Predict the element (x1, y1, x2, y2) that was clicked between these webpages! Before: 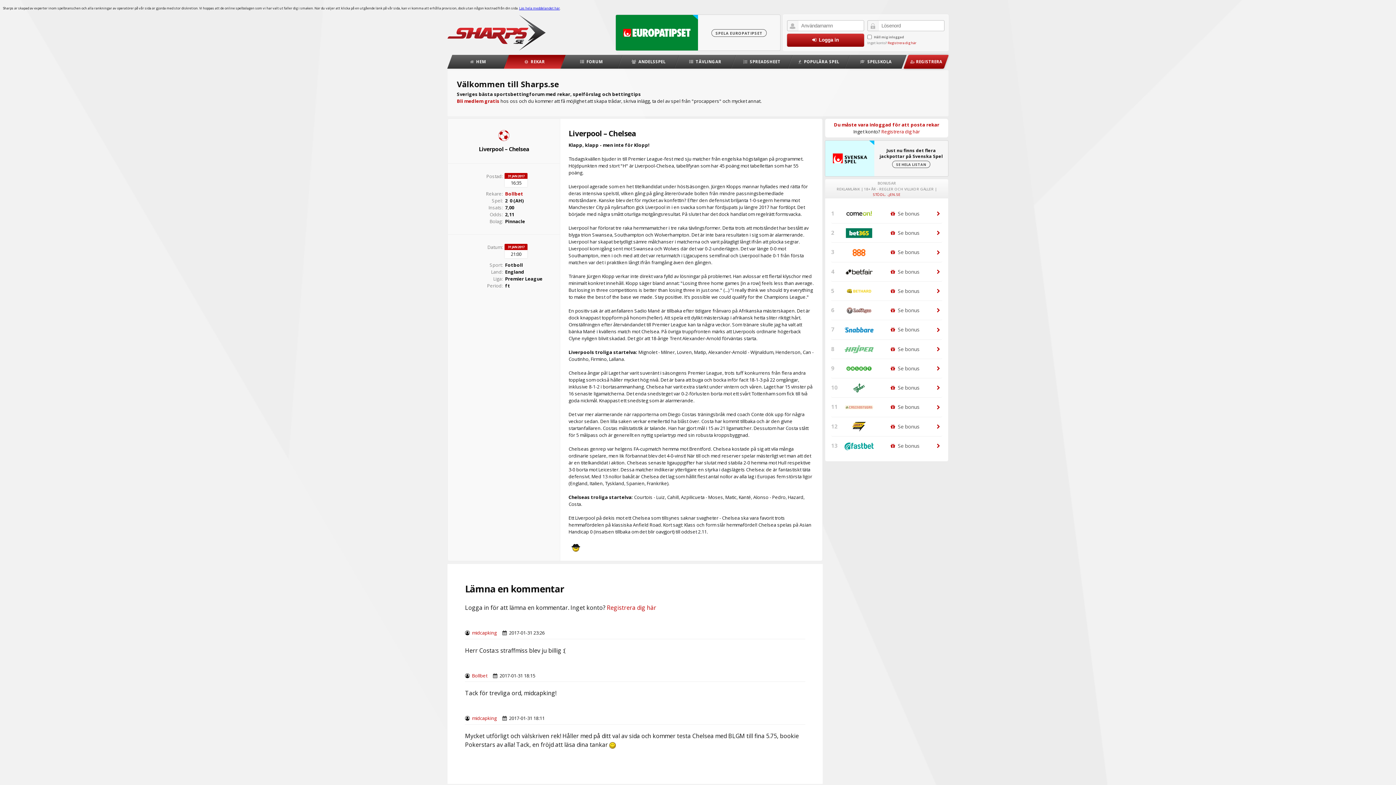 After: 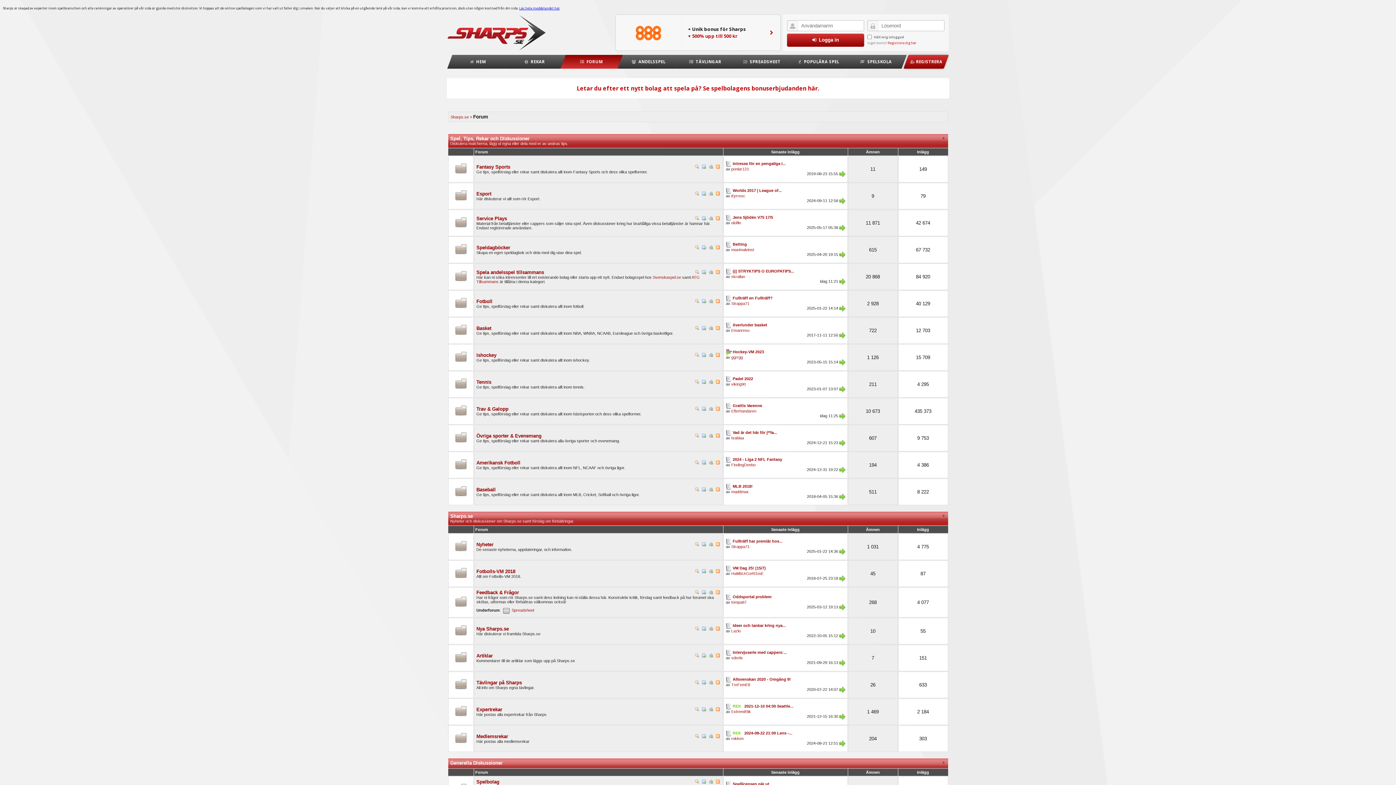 Action: bbox: (563, 55, 619, 69) label:  FORUM